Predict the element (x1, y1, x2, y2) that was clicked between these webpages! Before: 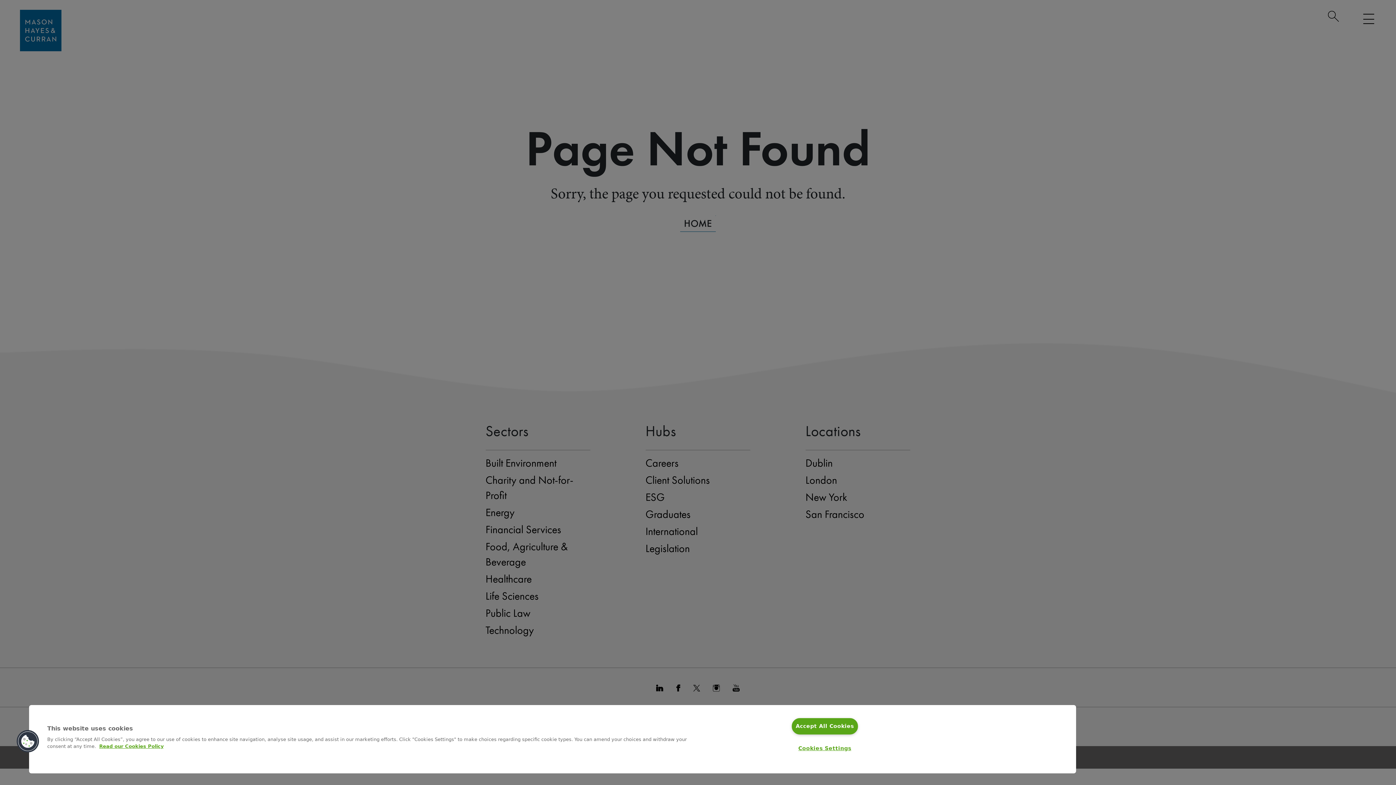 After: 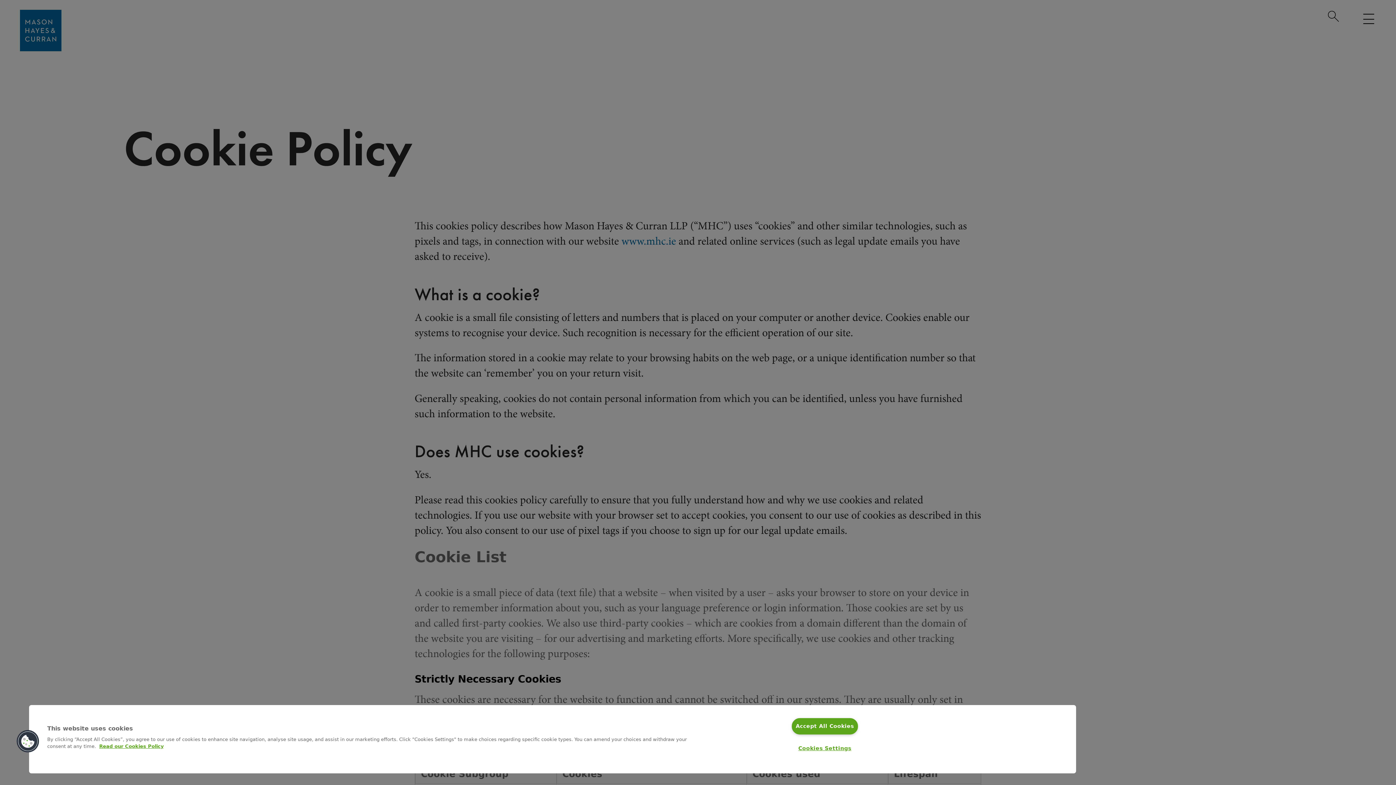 Action: label: More information about your privacy bbox: (99, 744, 163, 749)